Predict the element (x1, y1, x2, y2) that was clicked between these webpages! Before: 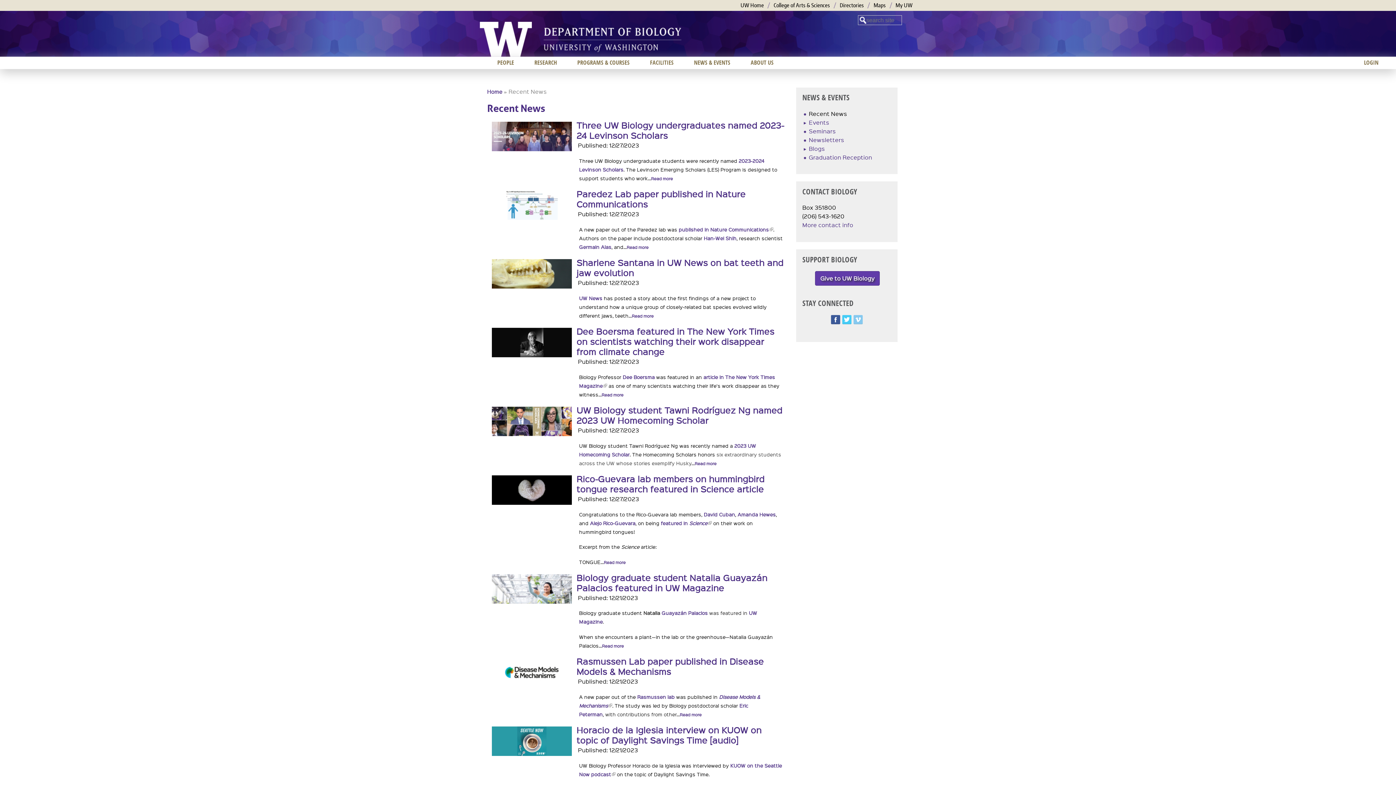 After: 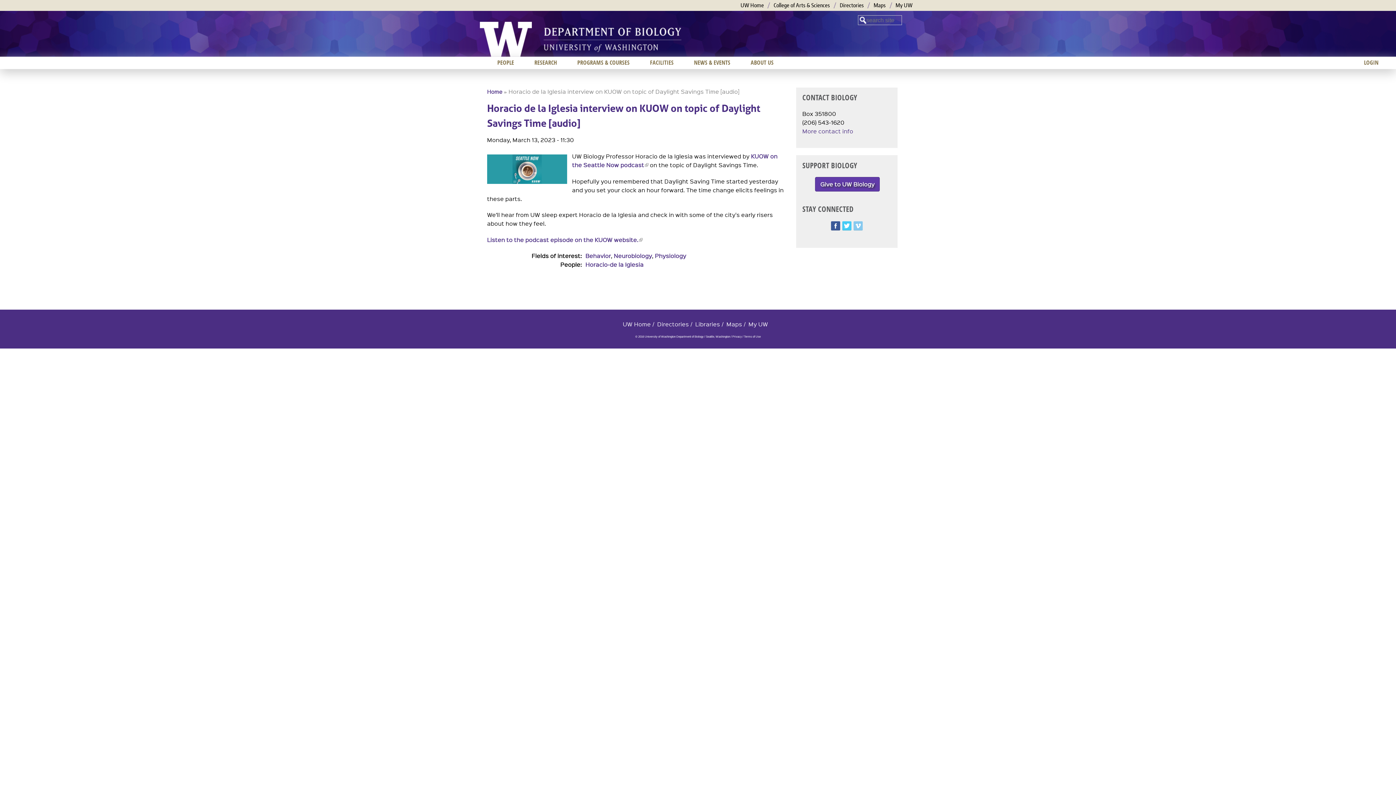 Action: bbox: (492, 750, 572, 757)